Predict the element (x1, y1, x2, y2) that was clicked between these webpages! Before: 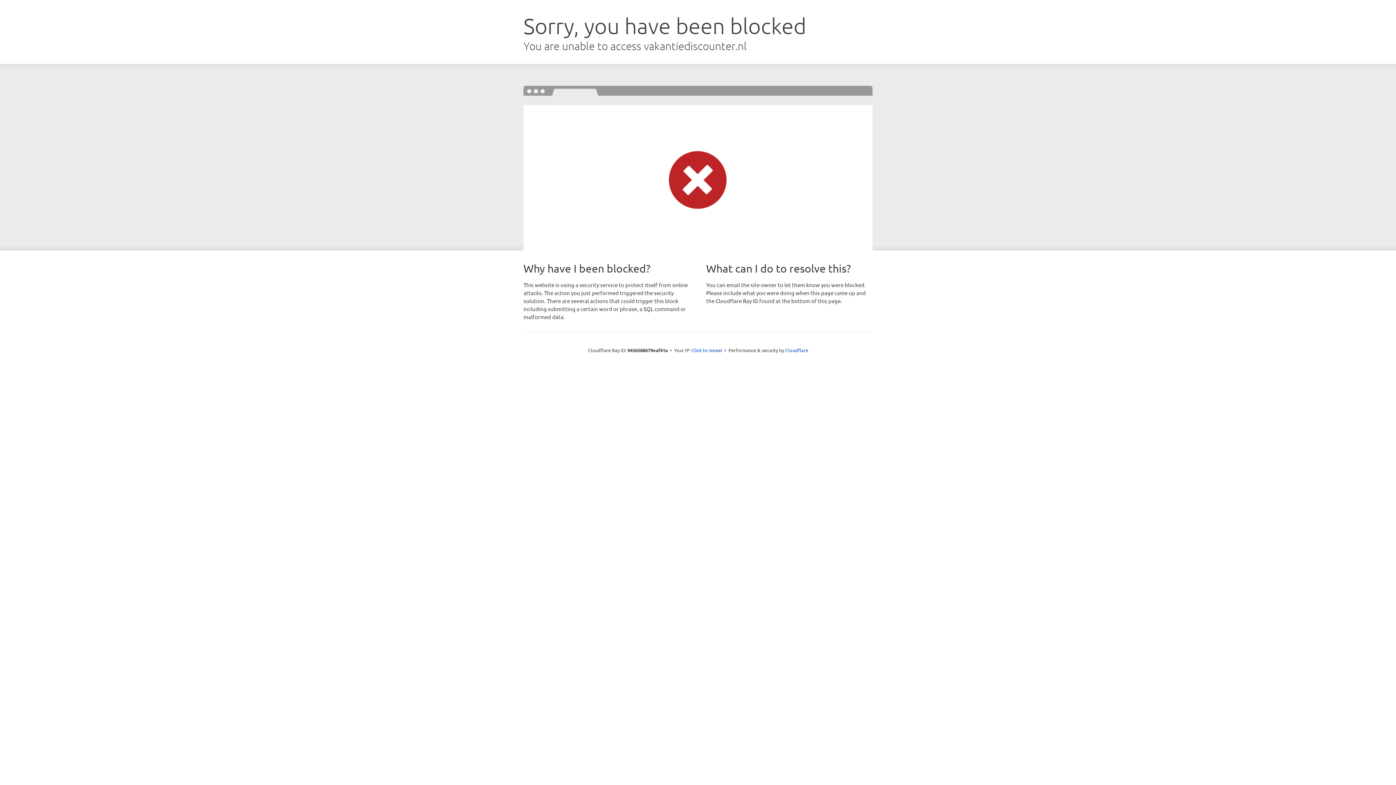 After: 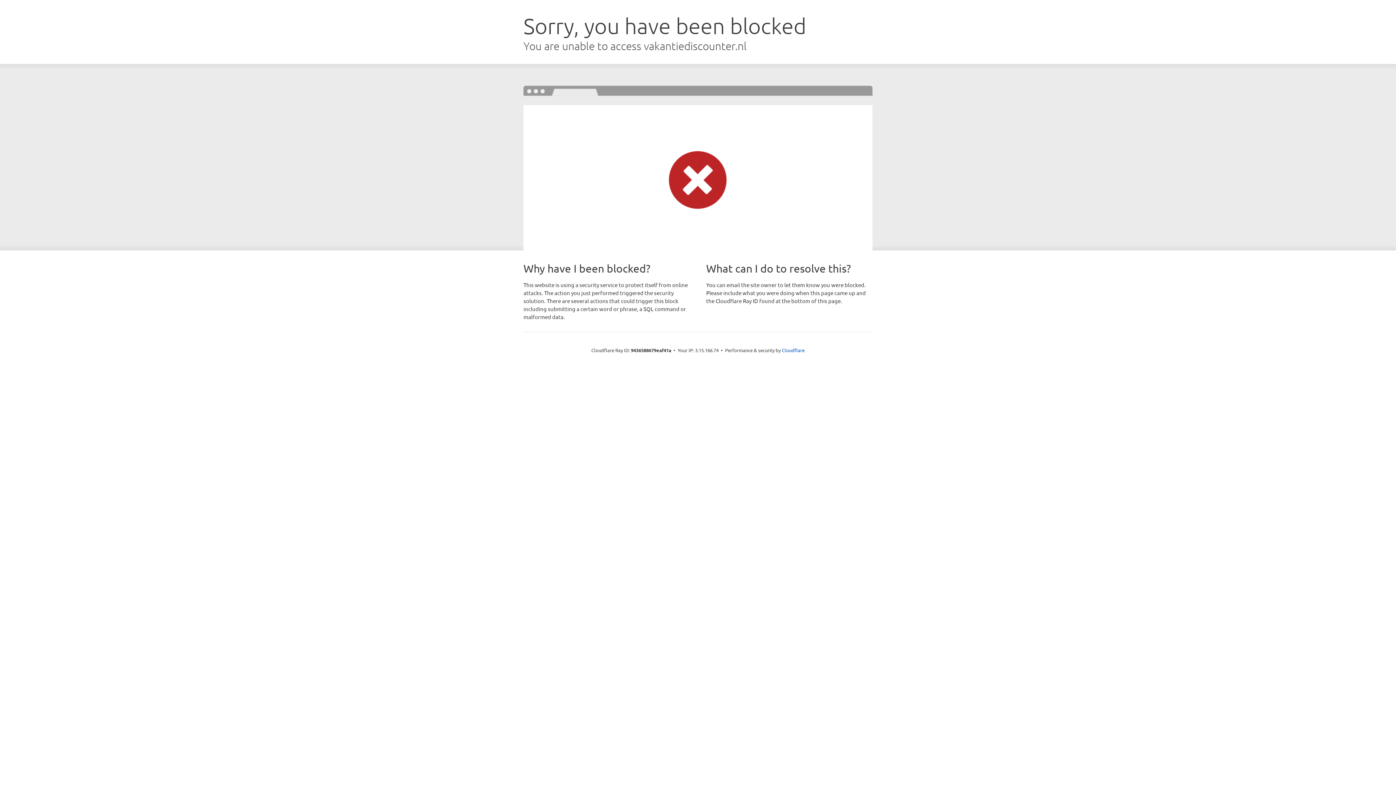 Action: bbox: (691, 346, 722, 353) label: Click to reveal